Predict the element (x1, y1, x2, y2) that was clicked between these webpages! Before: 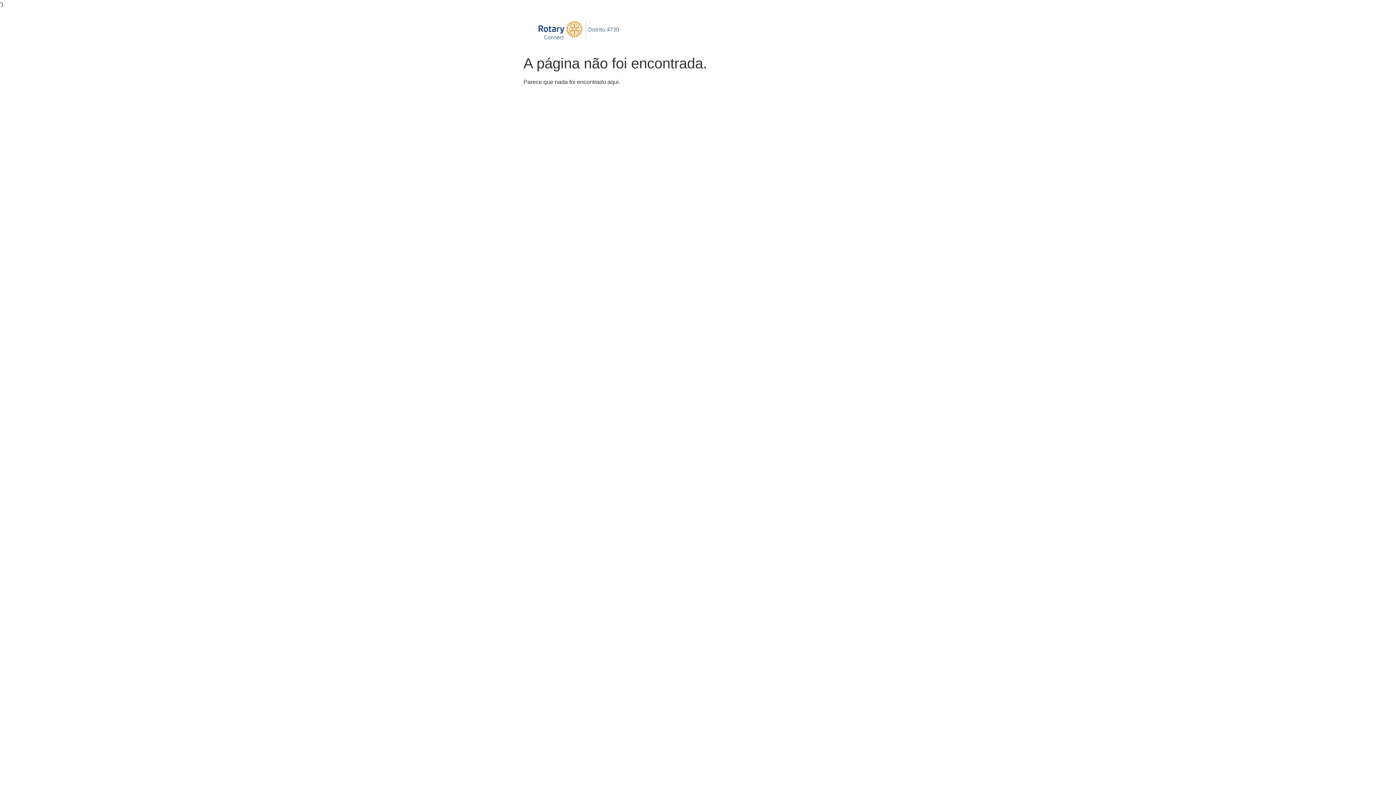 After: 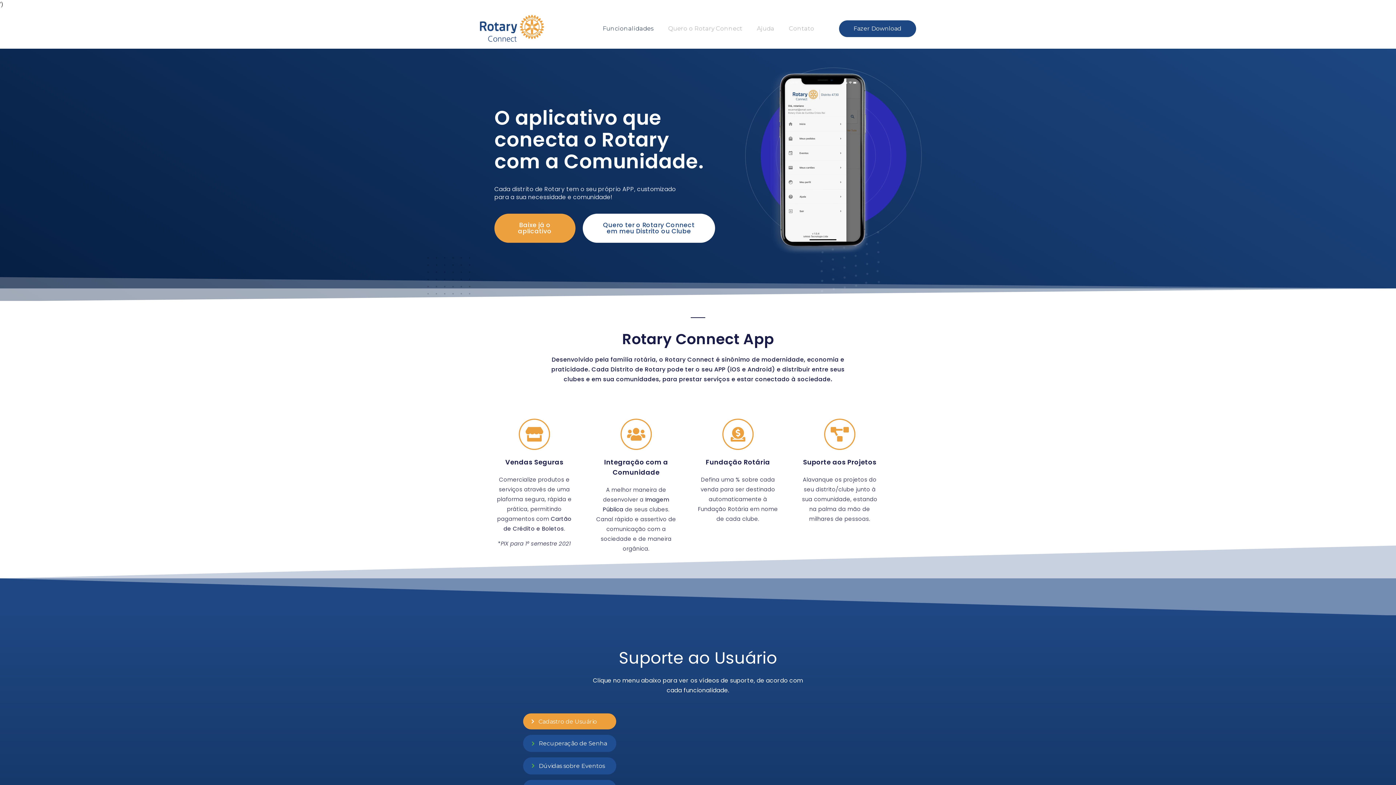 Action: bbox: (523, 14, 632, 45)